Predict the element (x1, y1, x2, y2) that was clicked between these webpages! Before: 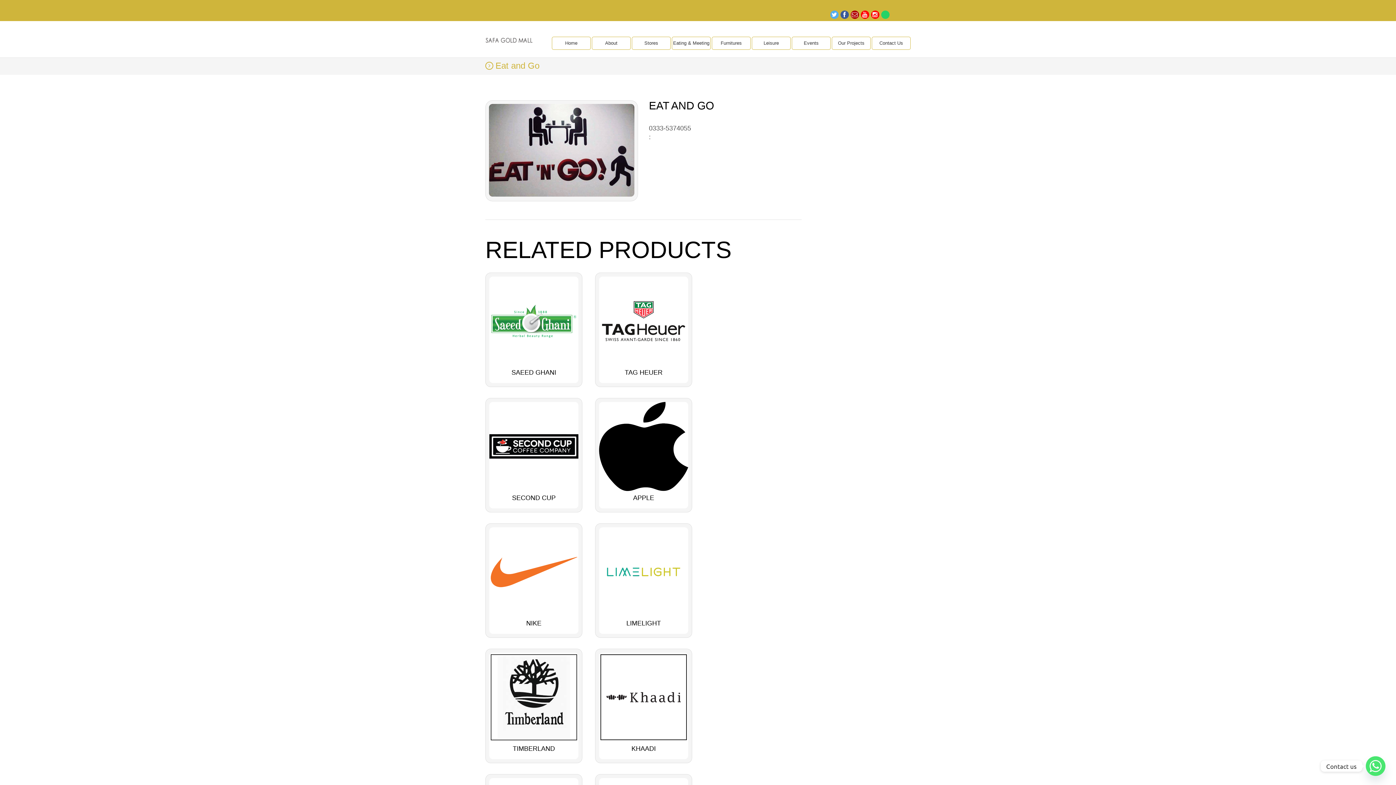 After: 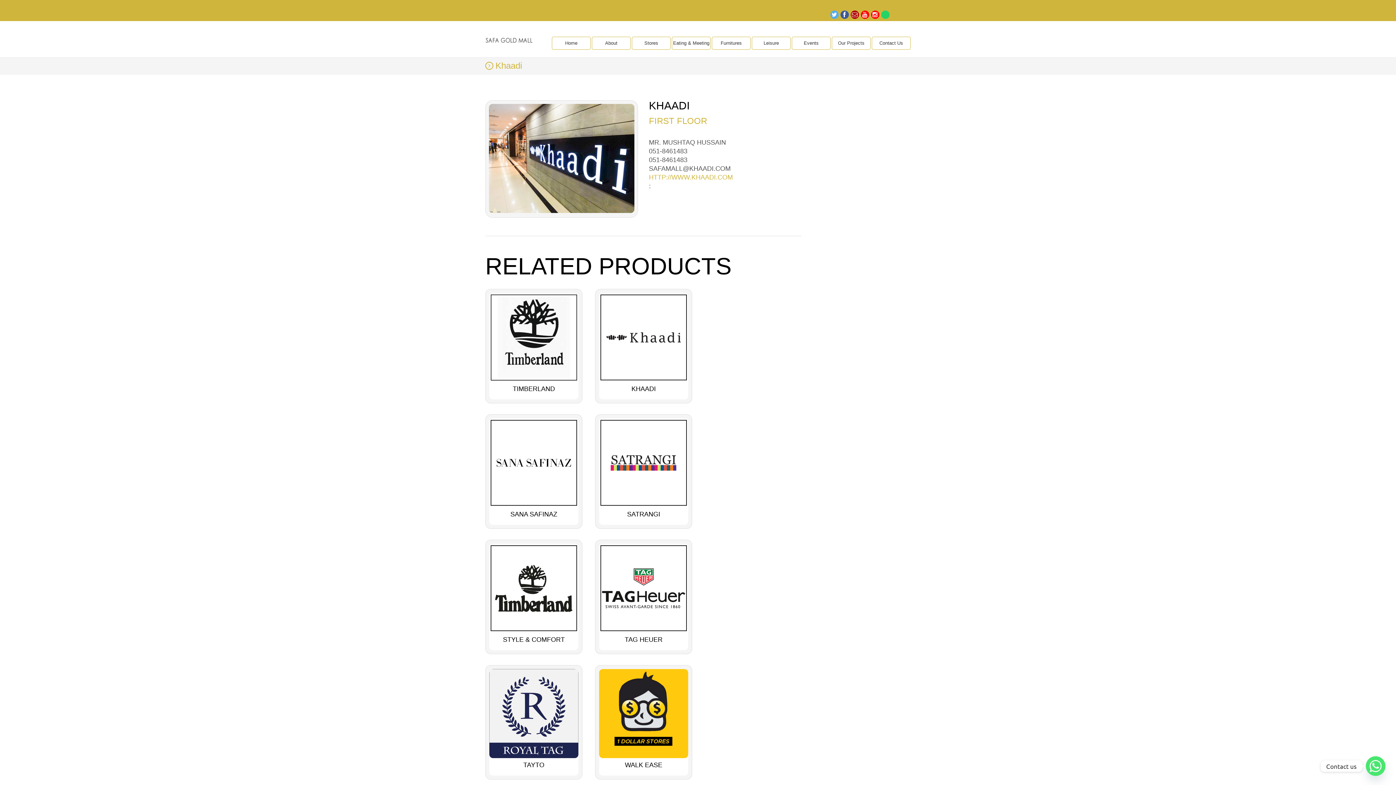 Action: bbox: (631, 745, 656, 752) label: KHAADI